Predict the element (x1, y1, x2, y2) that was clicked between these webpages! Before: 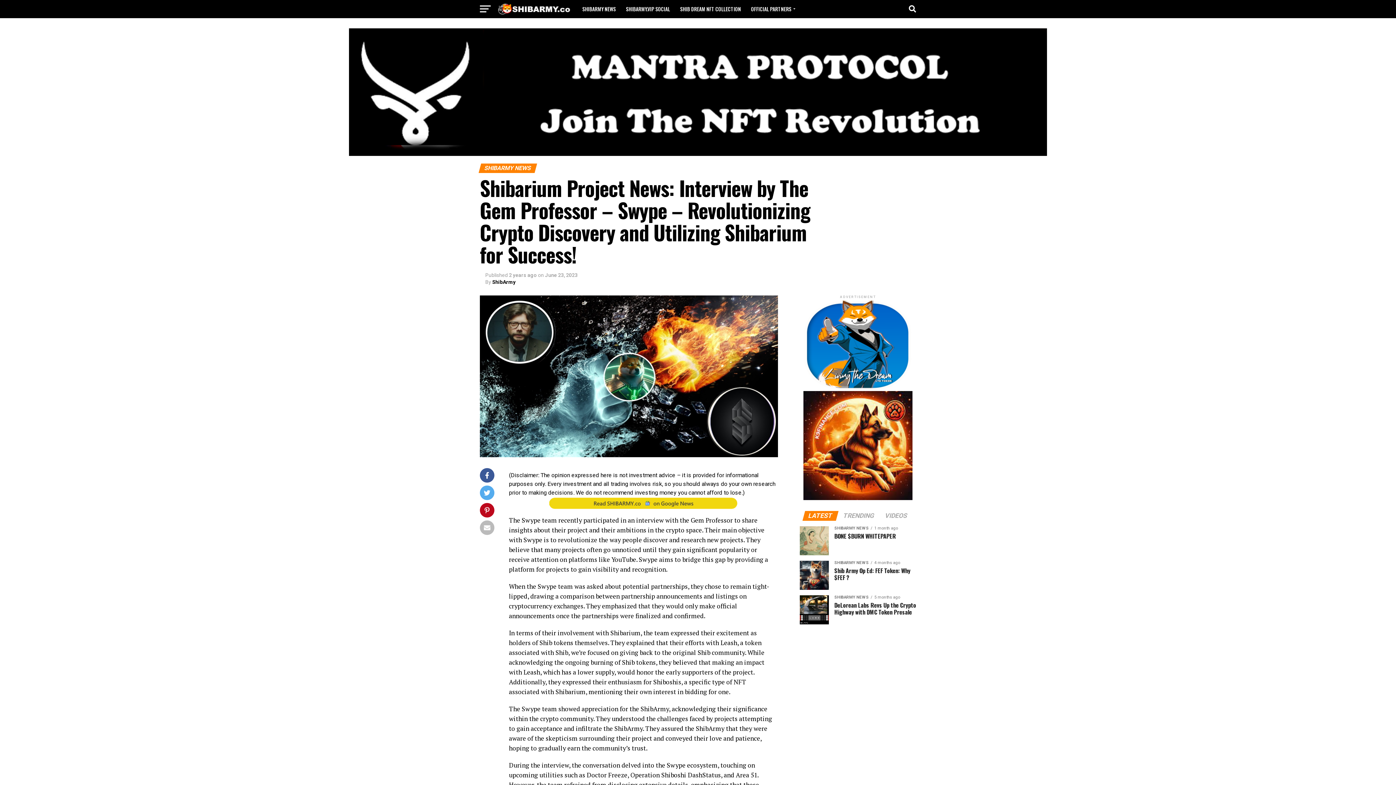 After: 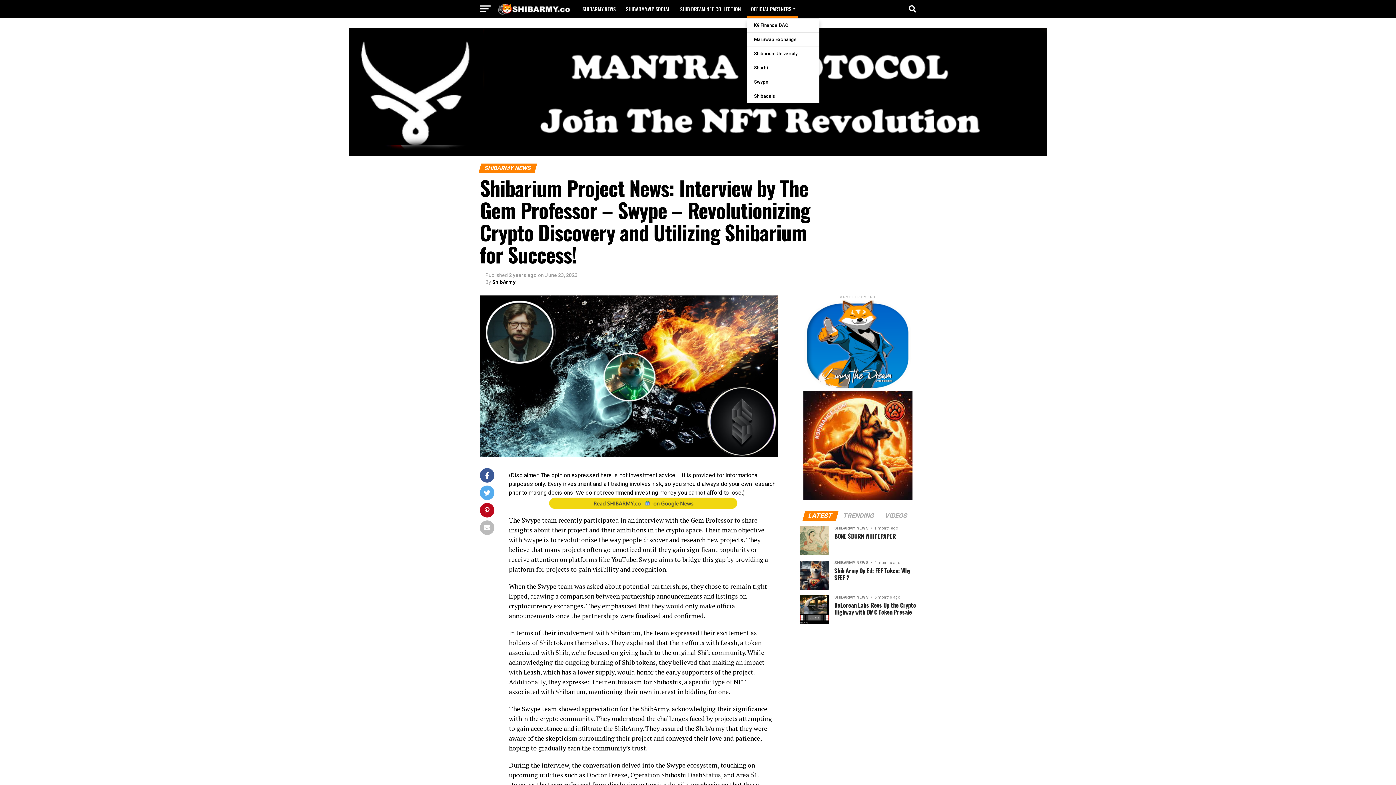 Action: bbox: (746, 0, 797, 18) label: OFFICIAL PARTNERS